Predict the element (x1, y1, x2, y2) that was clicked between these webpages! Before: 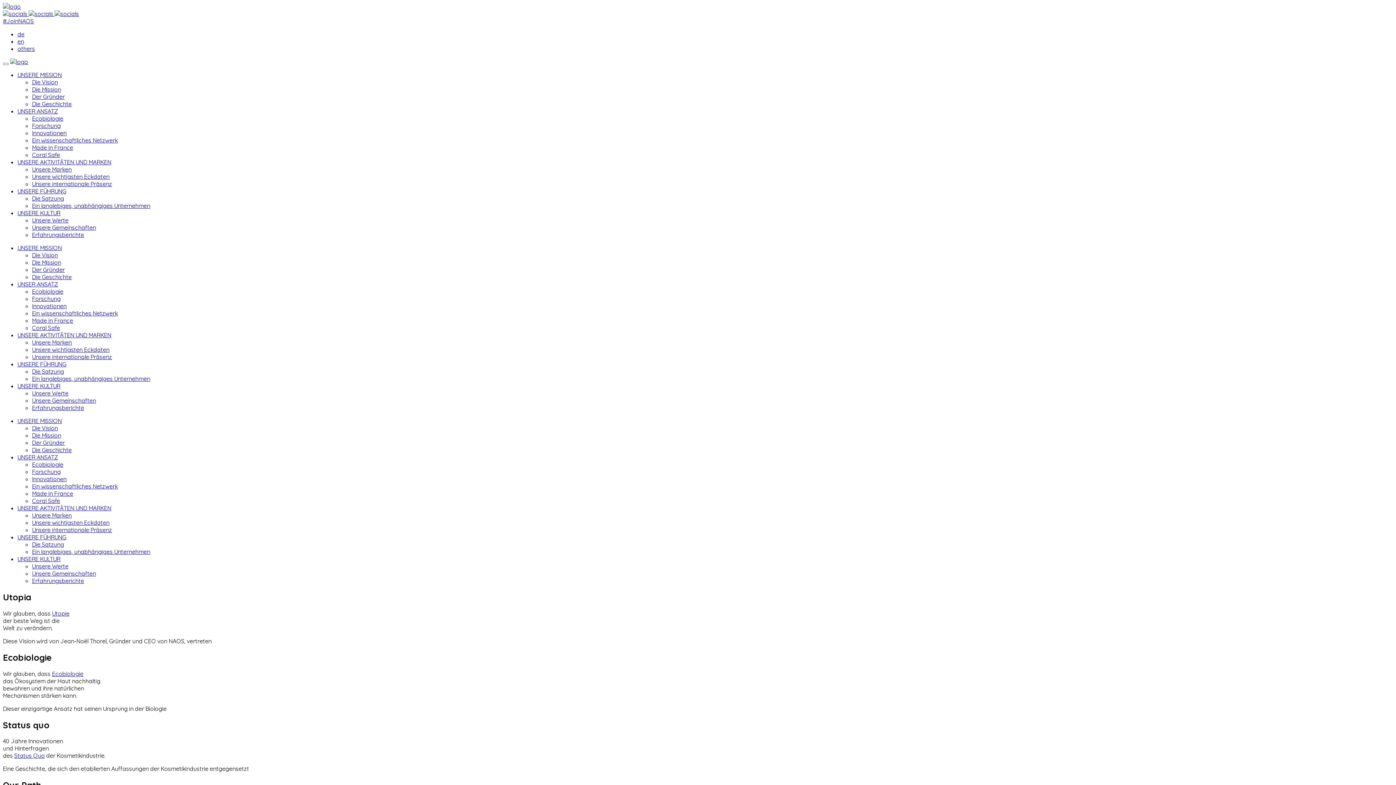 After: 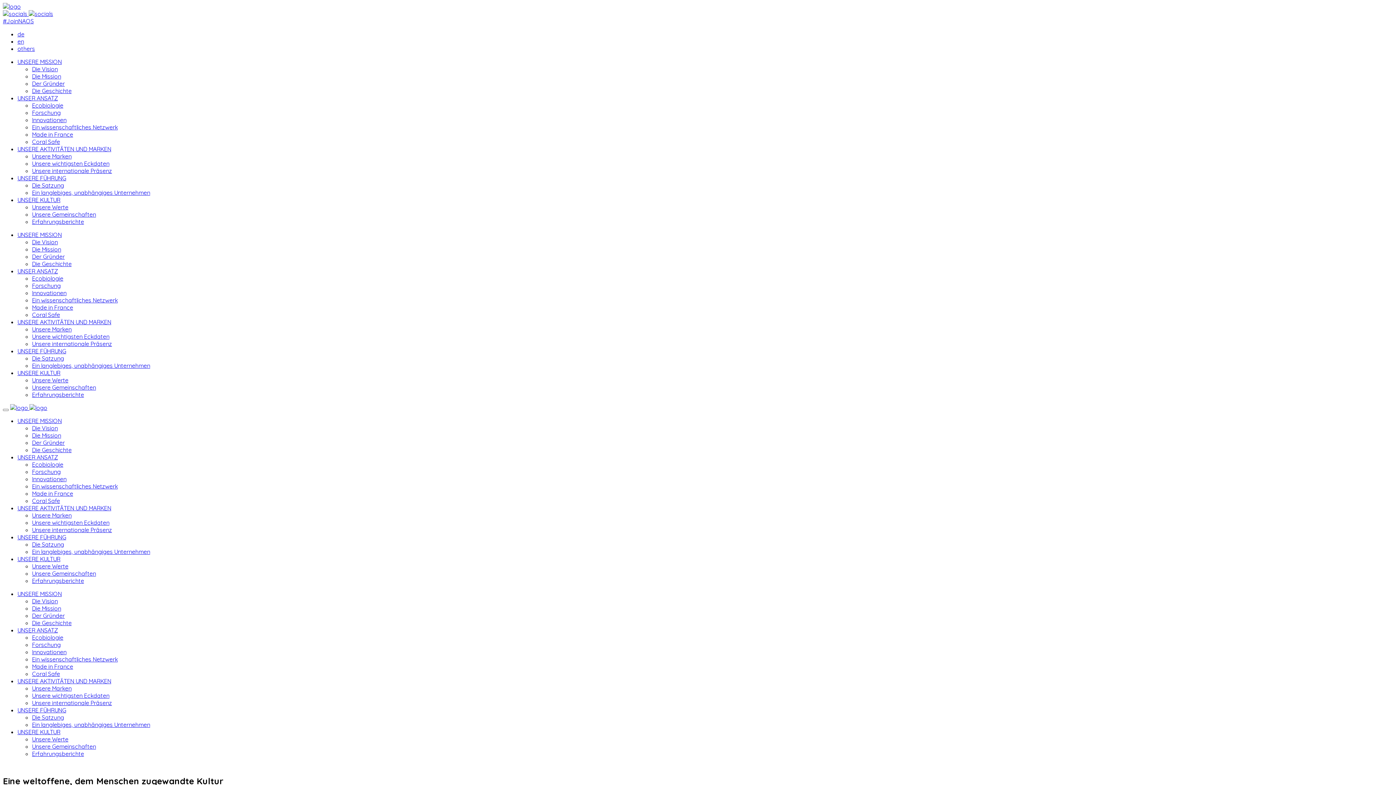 Action: bbox: (32, 389, 68, 397) label: Unsere Werte